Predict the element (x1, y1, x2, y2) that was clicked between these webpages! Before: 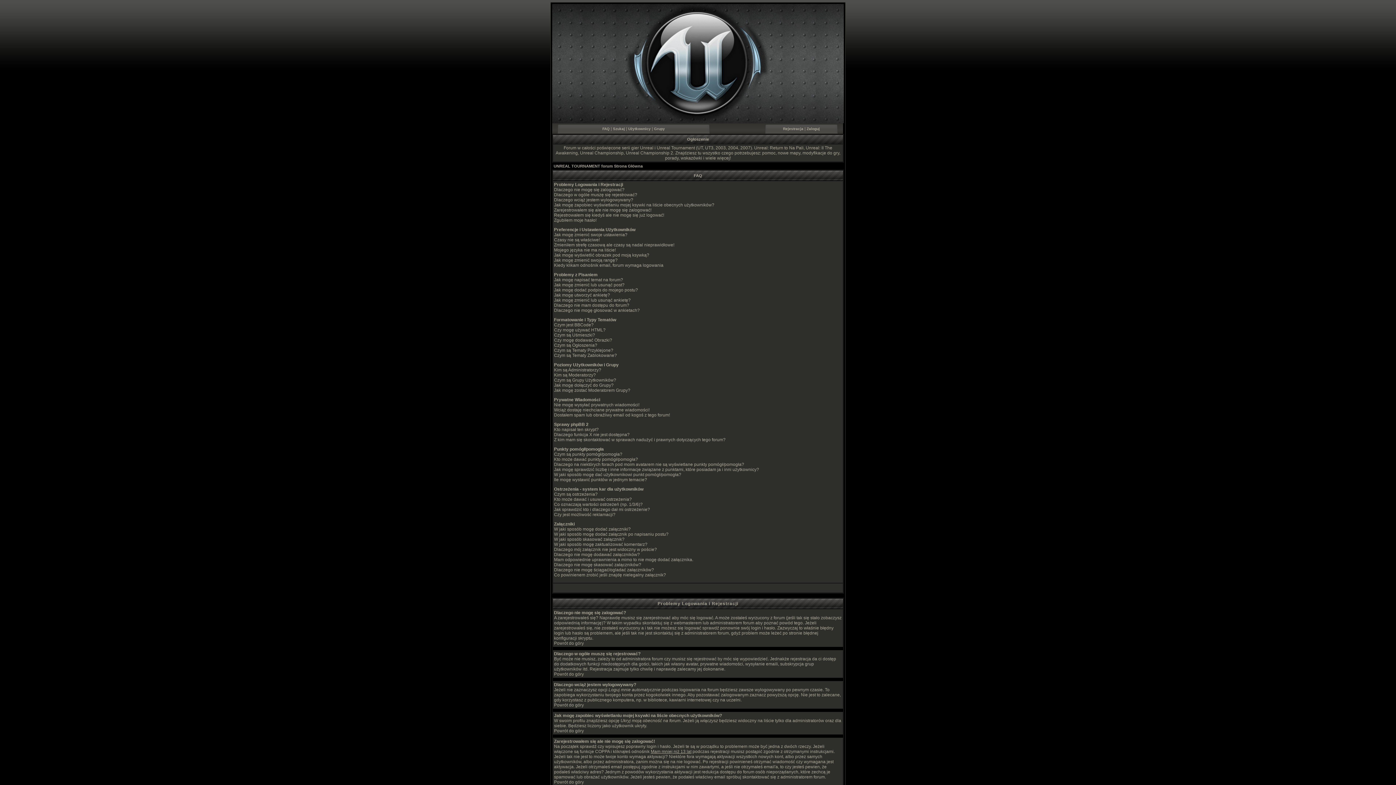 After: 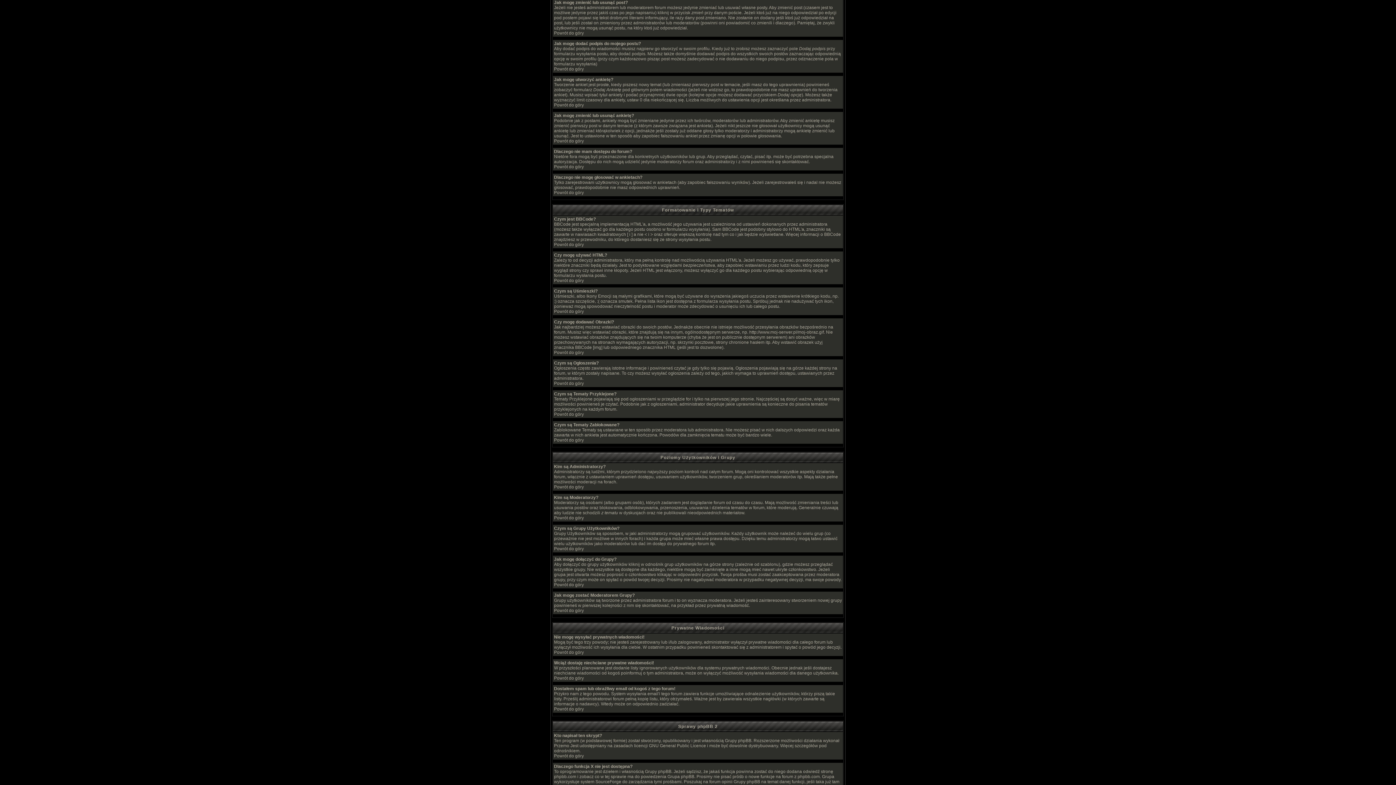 Action: bbox: (554, 282, 624, 287) label: Jak mogę zmienić lub usunąć post?